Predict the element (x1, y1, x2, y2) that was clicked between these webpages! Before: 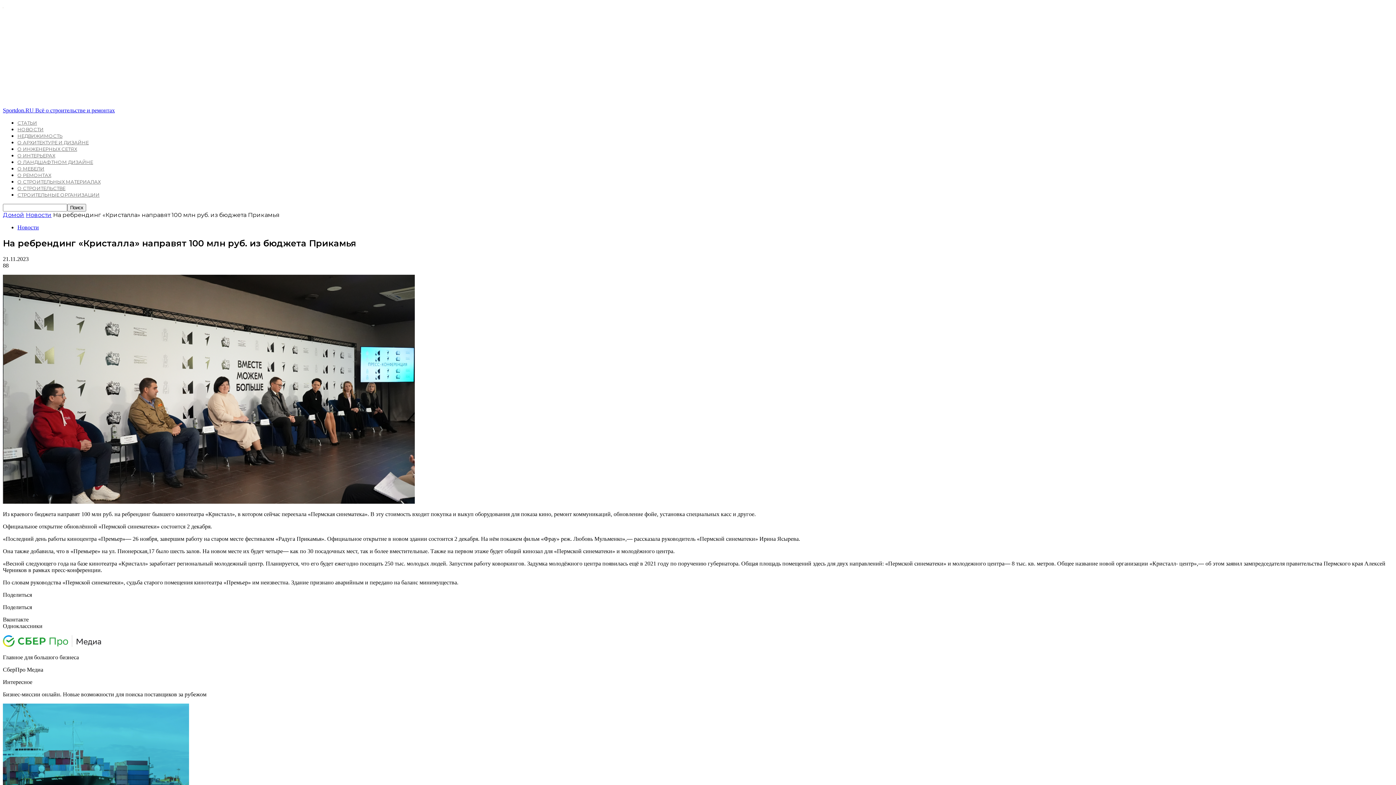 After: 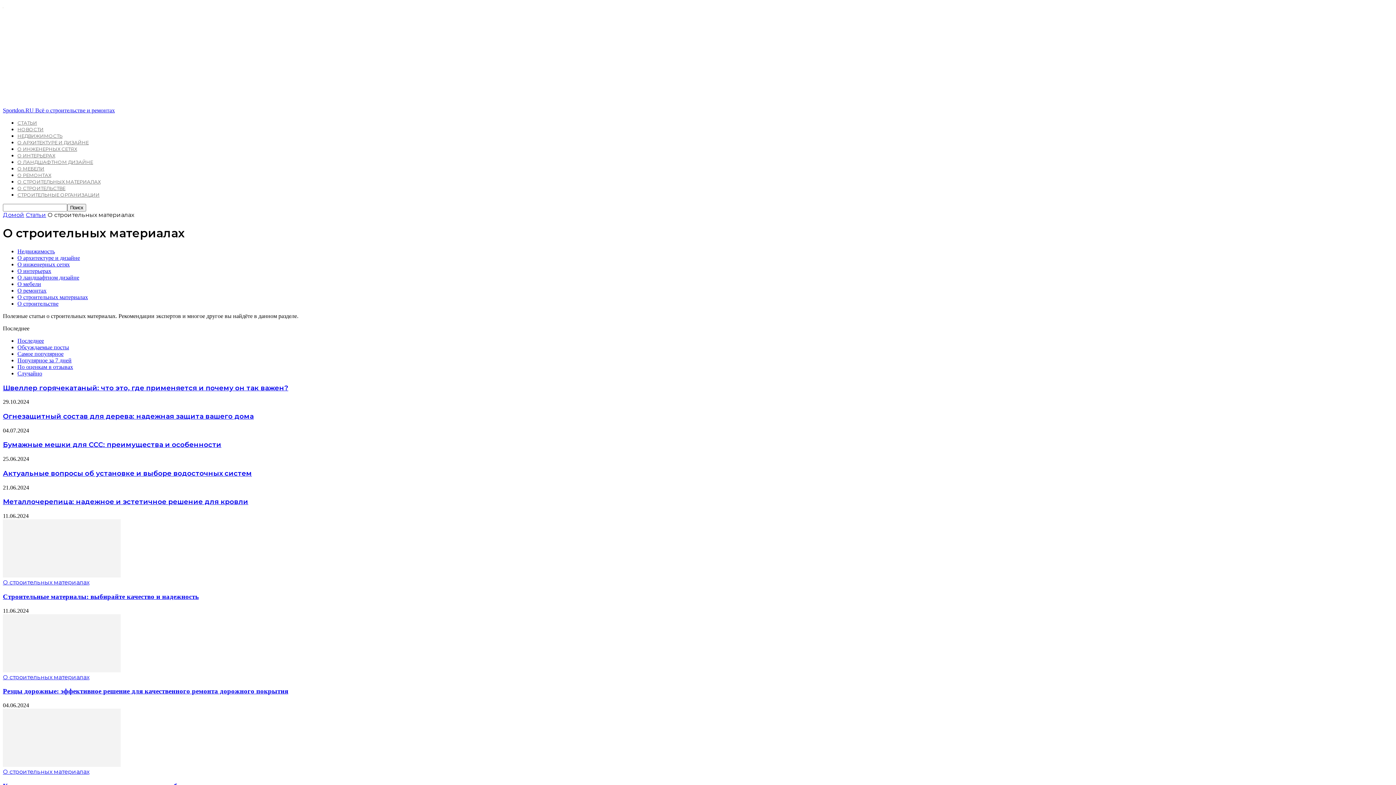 Action: label: О СТРОИТЕЛЬНЫХ МАТЕРИАЛАХ bbox: (17, 178, 100, 184)